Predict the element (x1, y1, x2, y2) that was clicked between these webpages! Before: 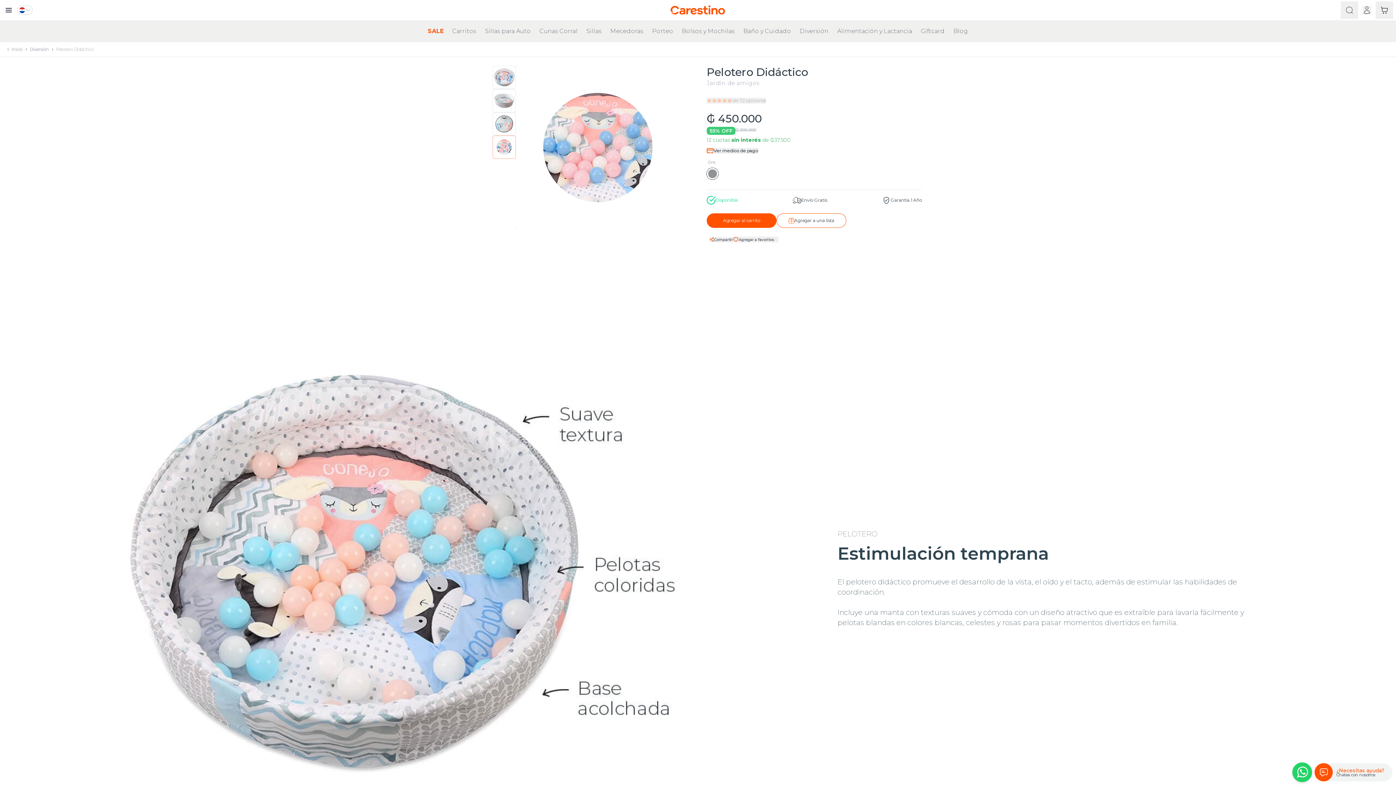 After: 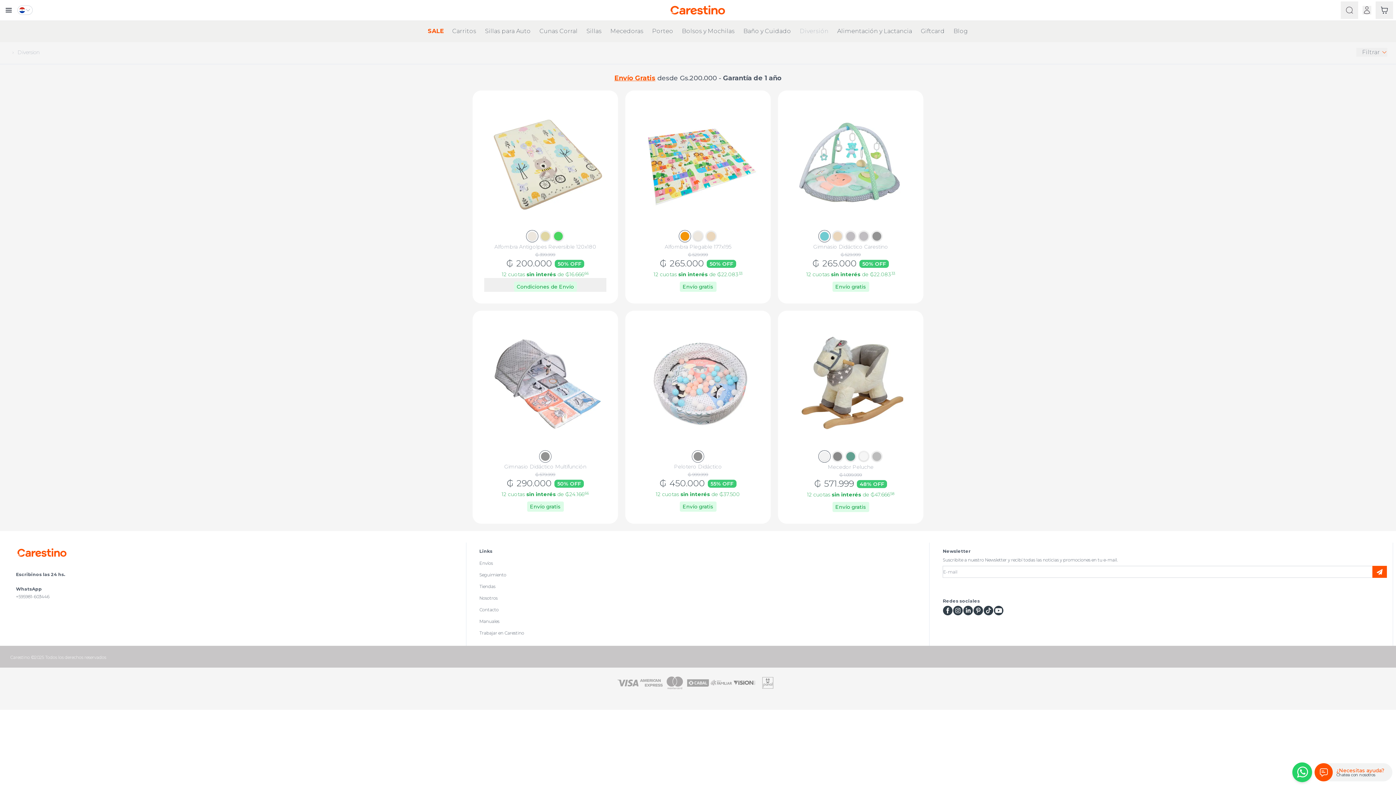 Action: label: Diversión bbox: (795, 27, 833, 34)